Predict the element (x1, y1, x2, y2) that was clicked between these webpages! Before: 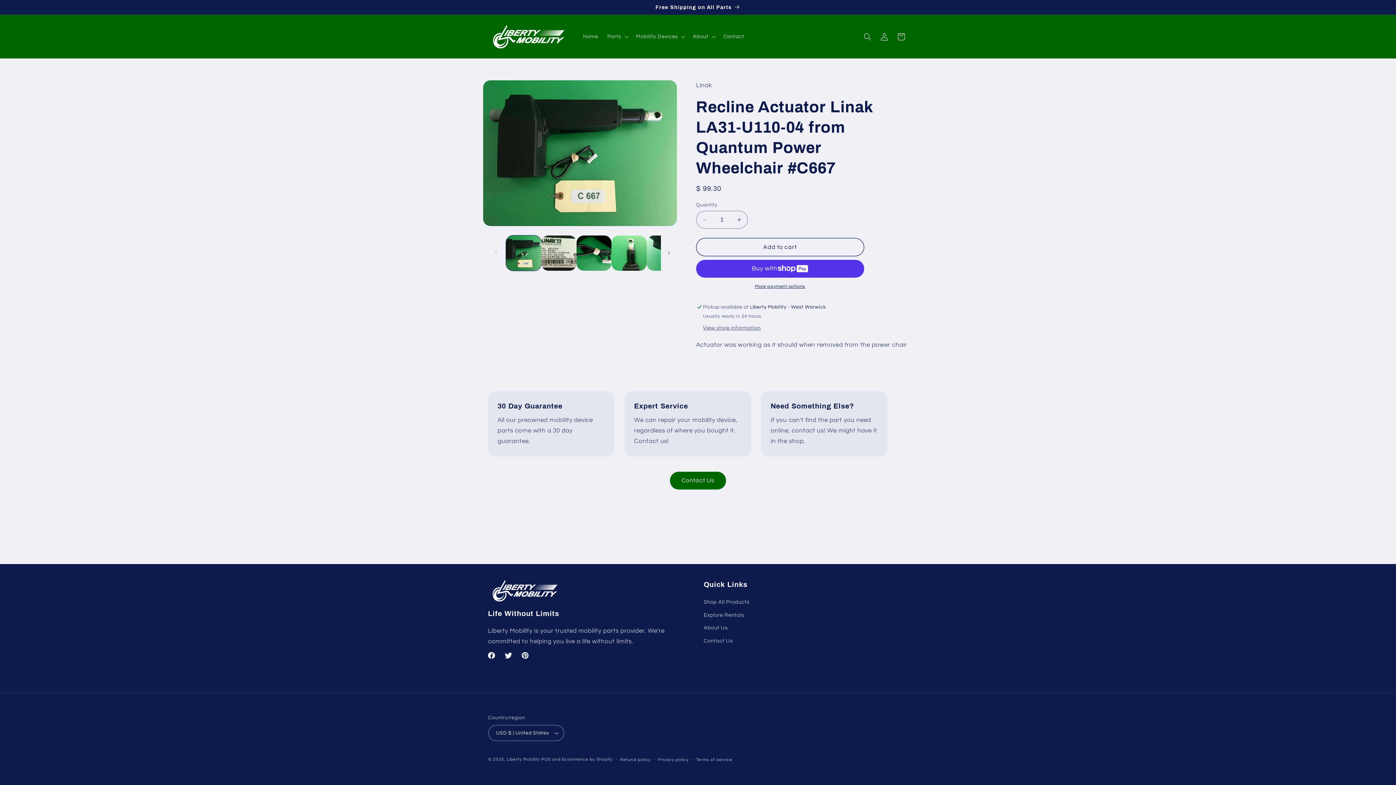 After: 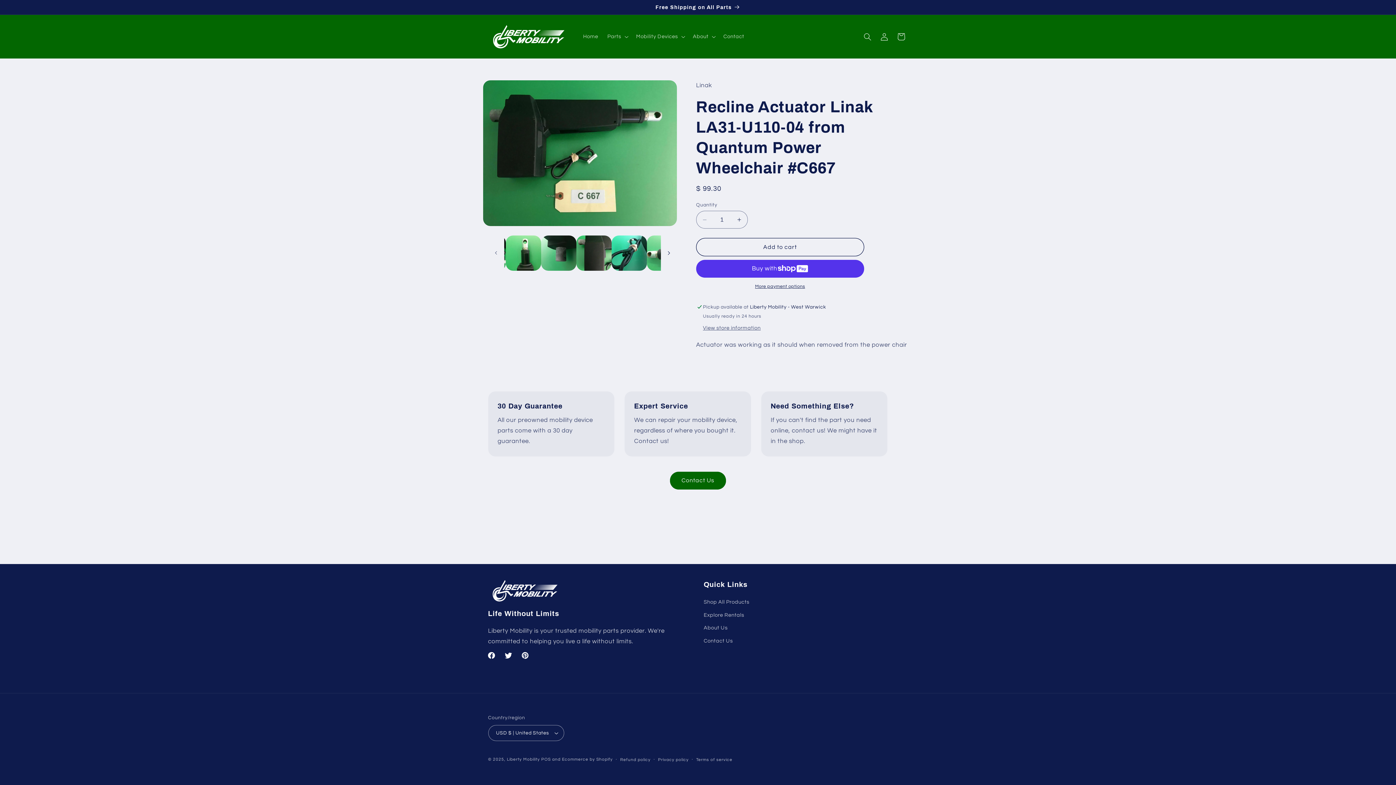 Action: bbox: (661, 245, 677, 261) label: Slide right